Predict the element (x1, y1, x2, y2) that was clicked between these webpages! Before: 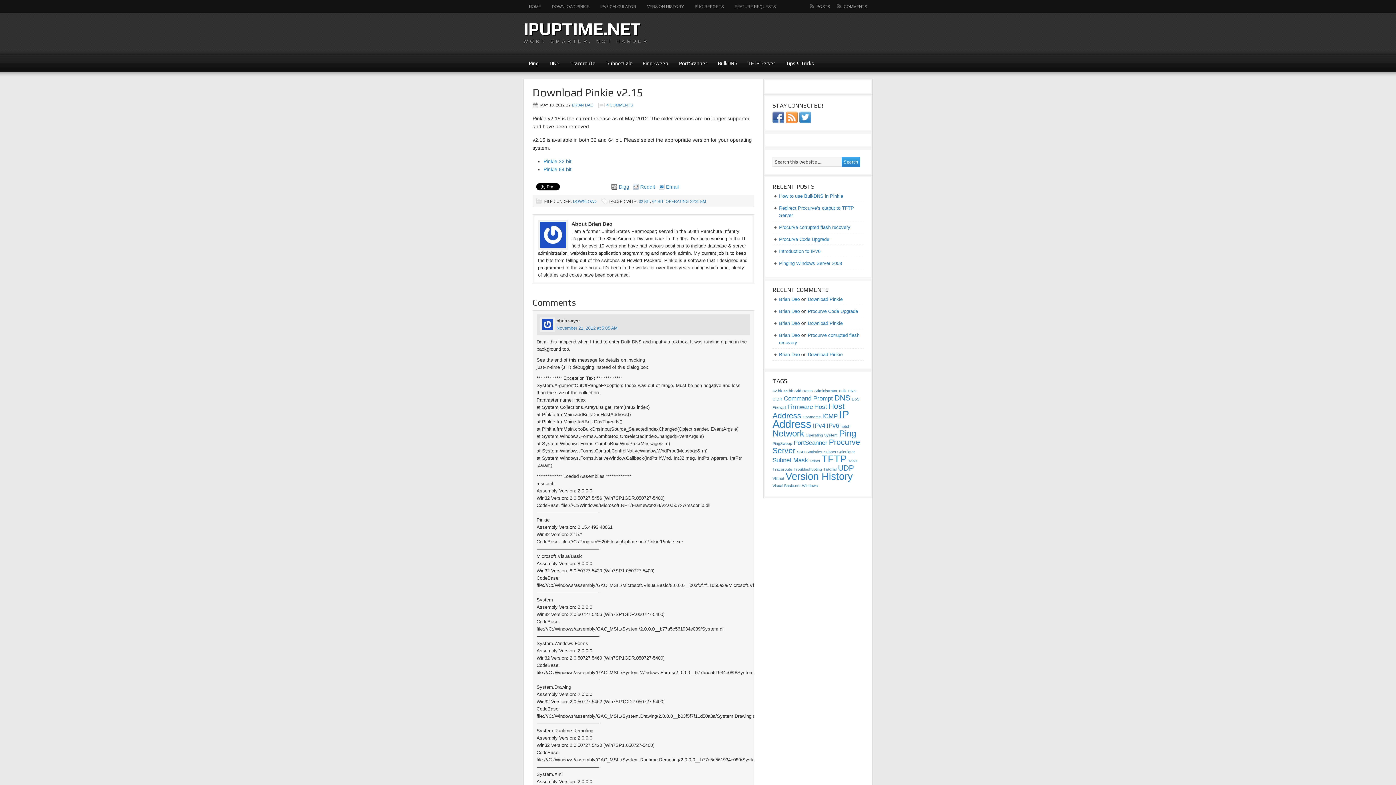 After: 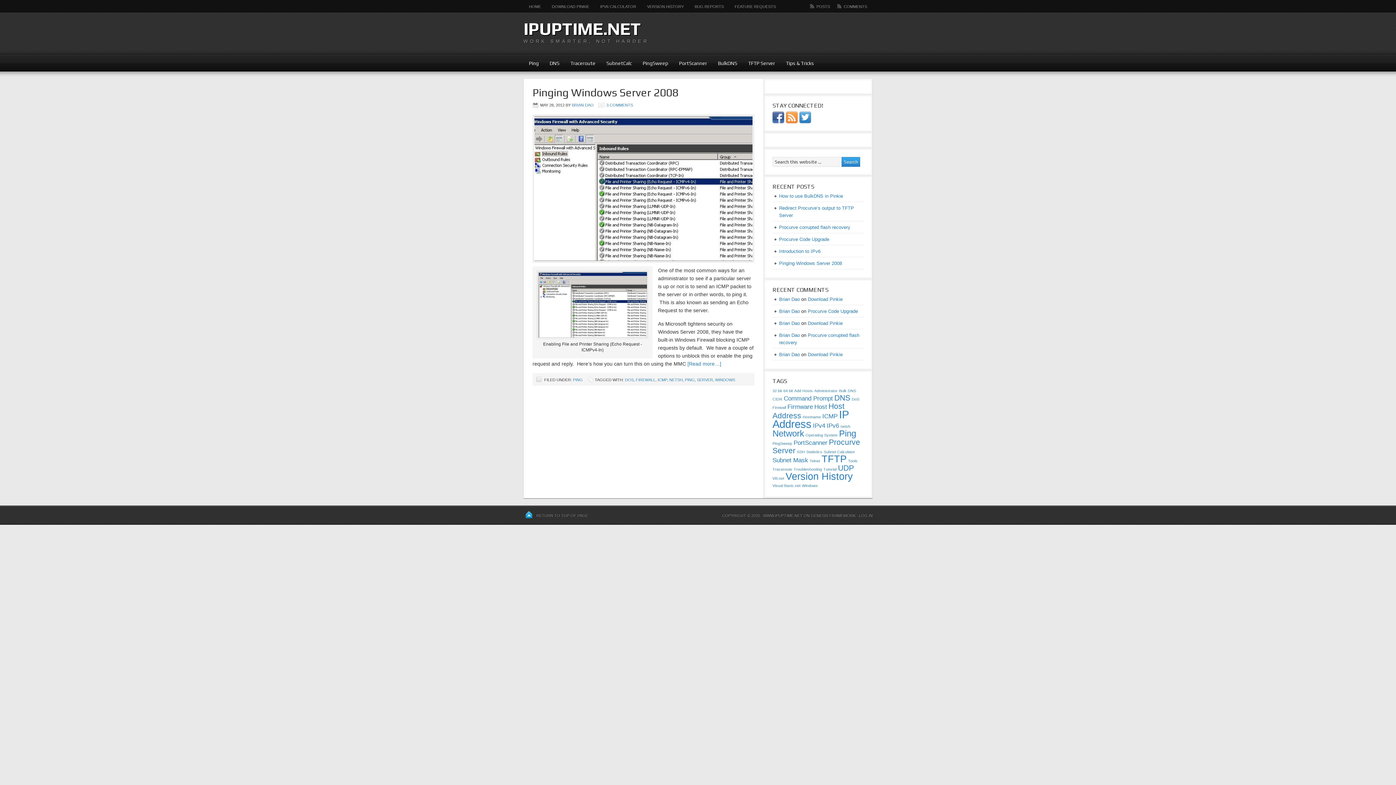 Action: label: Windows bbox: (802, 483, 818, 488)